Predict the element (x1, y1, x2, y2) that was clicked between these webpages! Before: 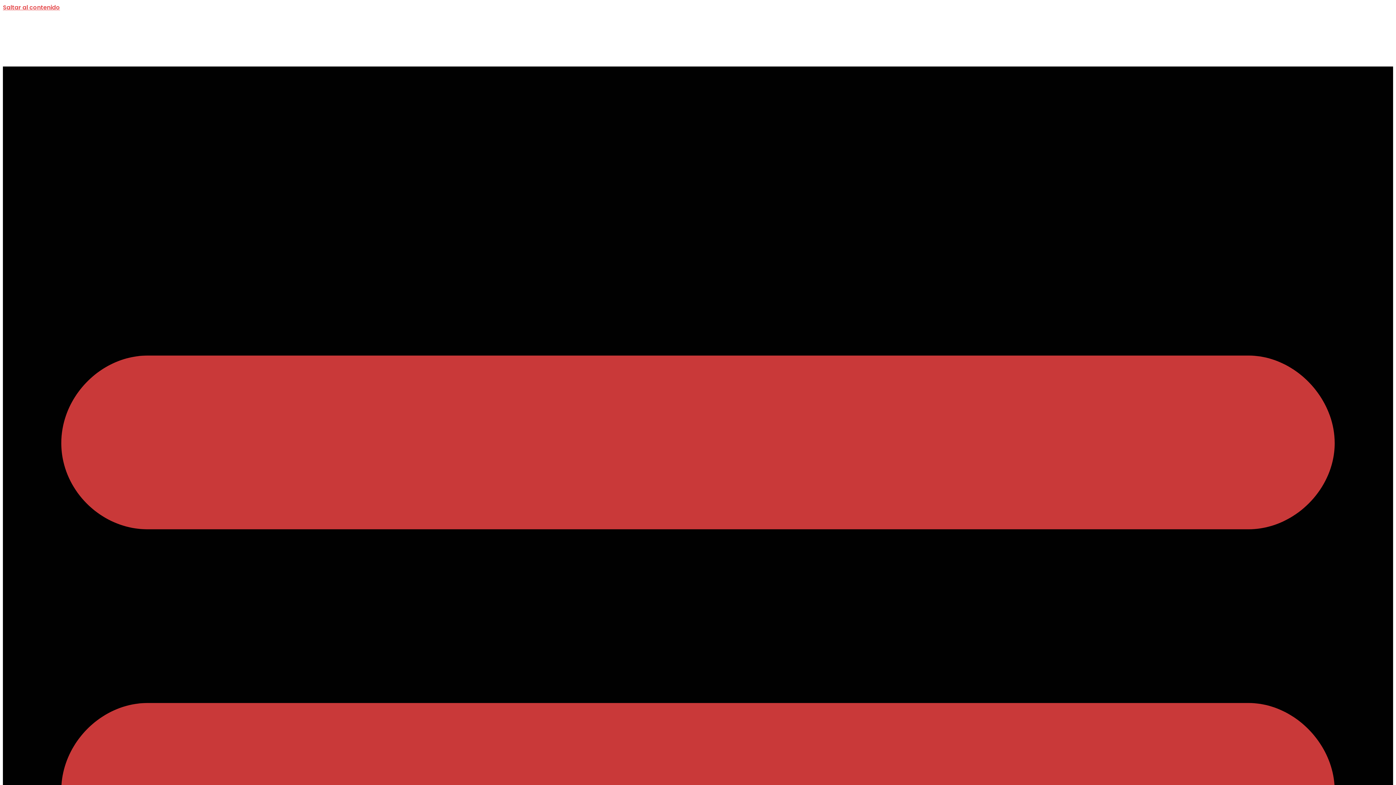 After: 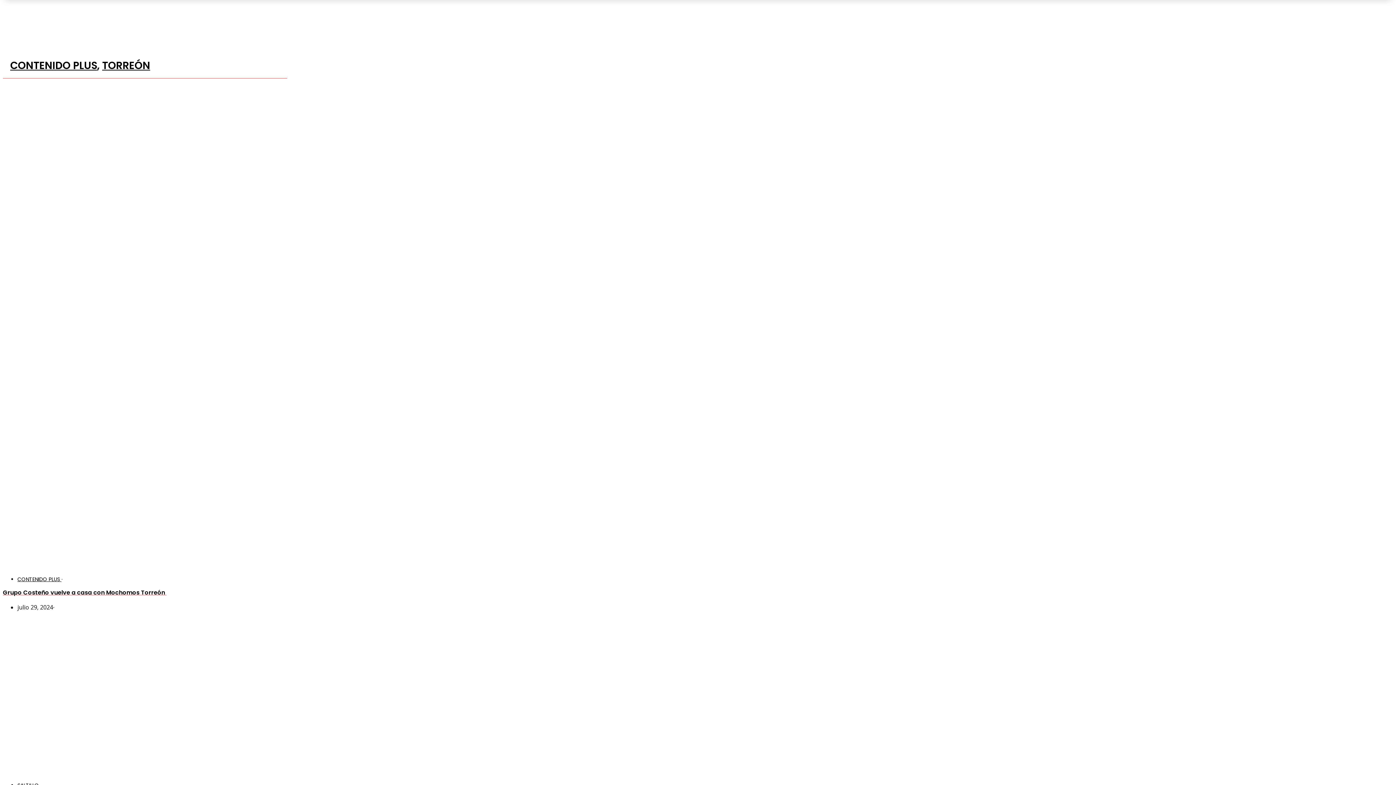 Action: label: Saltar al contenido bbox: (2, 3, 60, 11)